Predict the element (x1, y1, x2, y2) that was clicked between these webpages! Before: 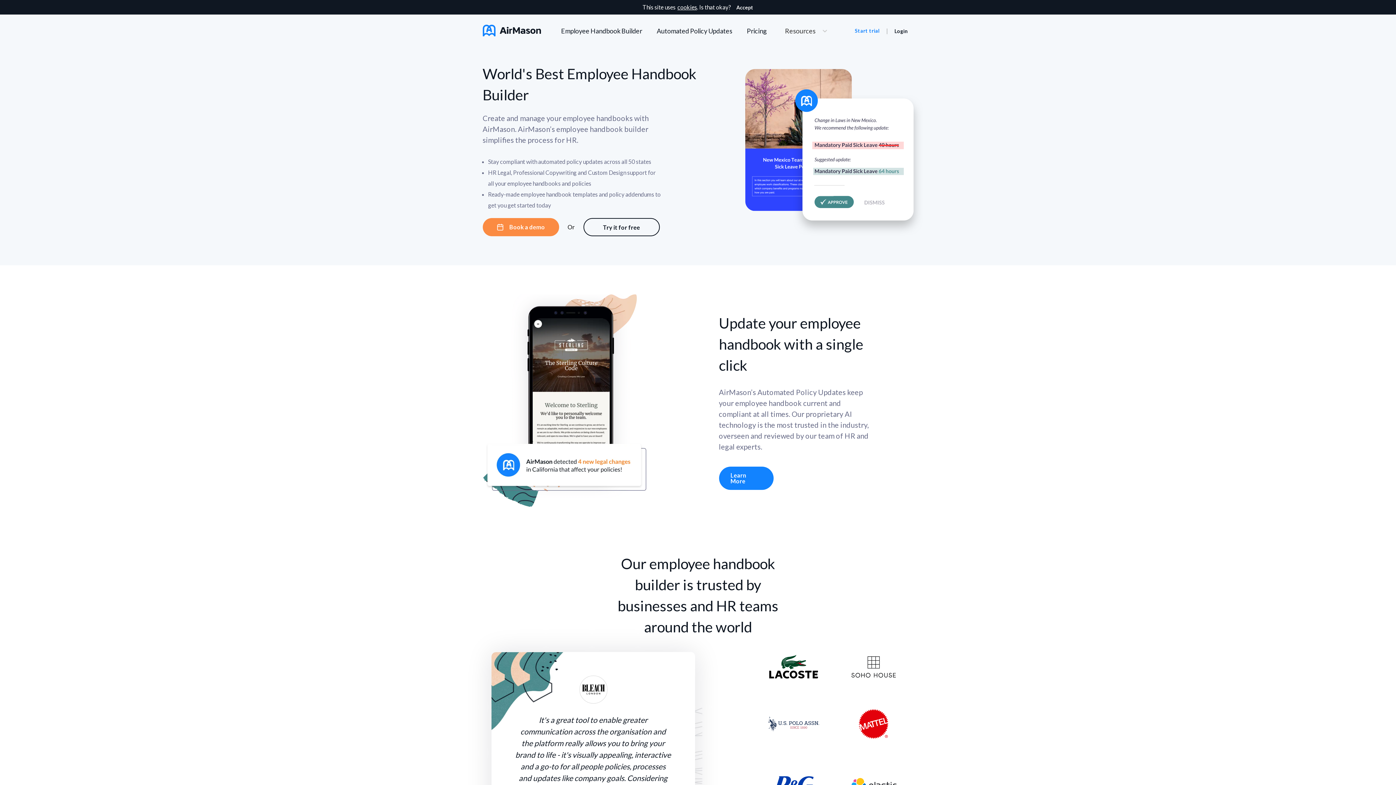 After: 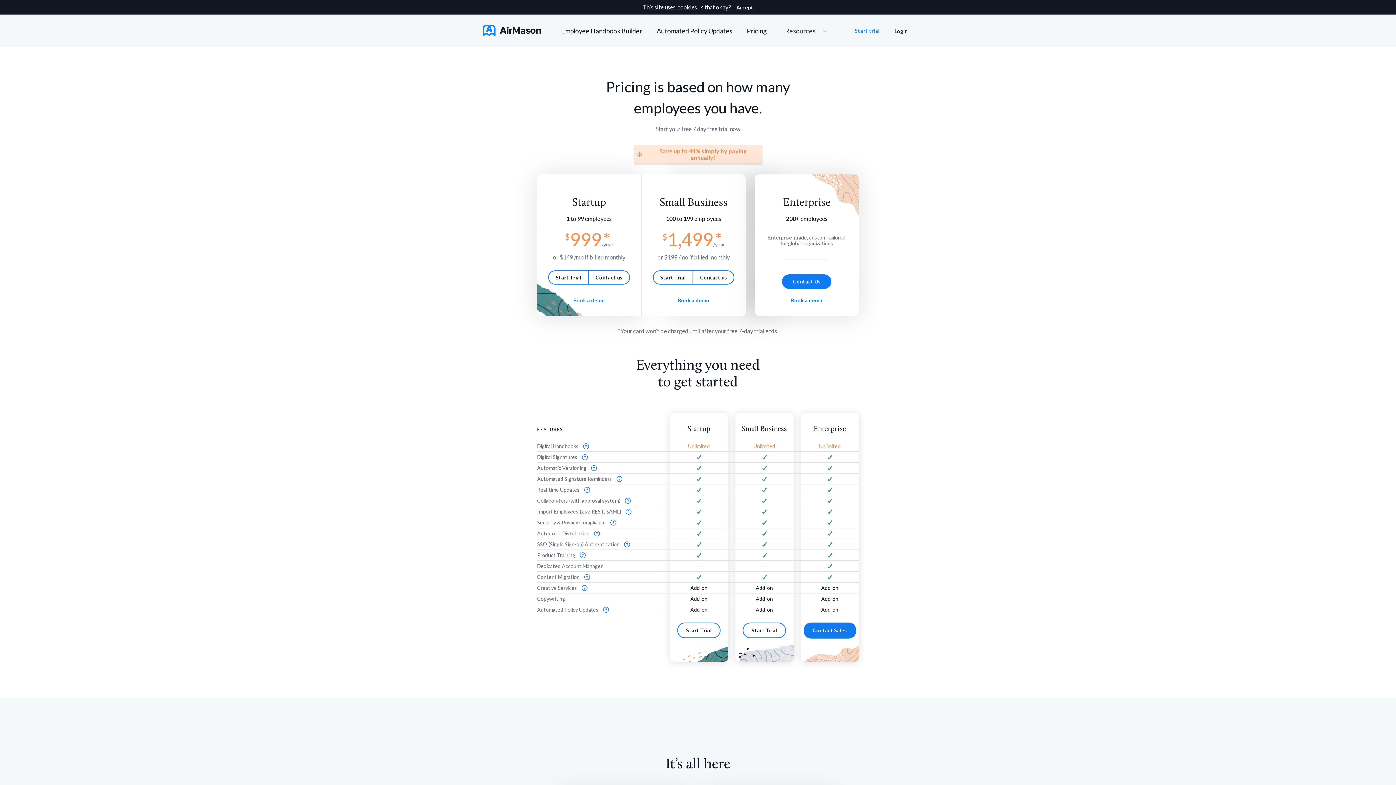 Action: bbox: (583, 218, 659, 236) label: Try it for free